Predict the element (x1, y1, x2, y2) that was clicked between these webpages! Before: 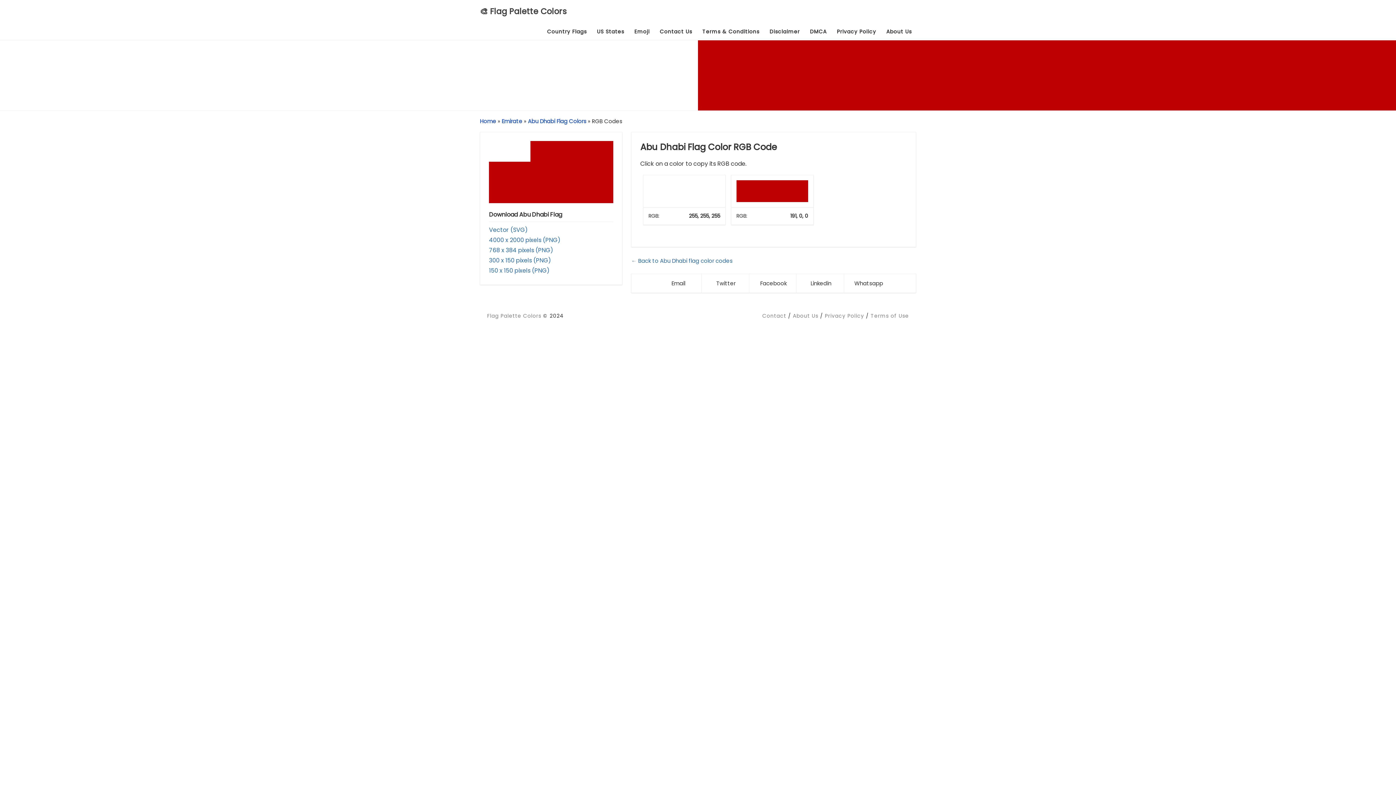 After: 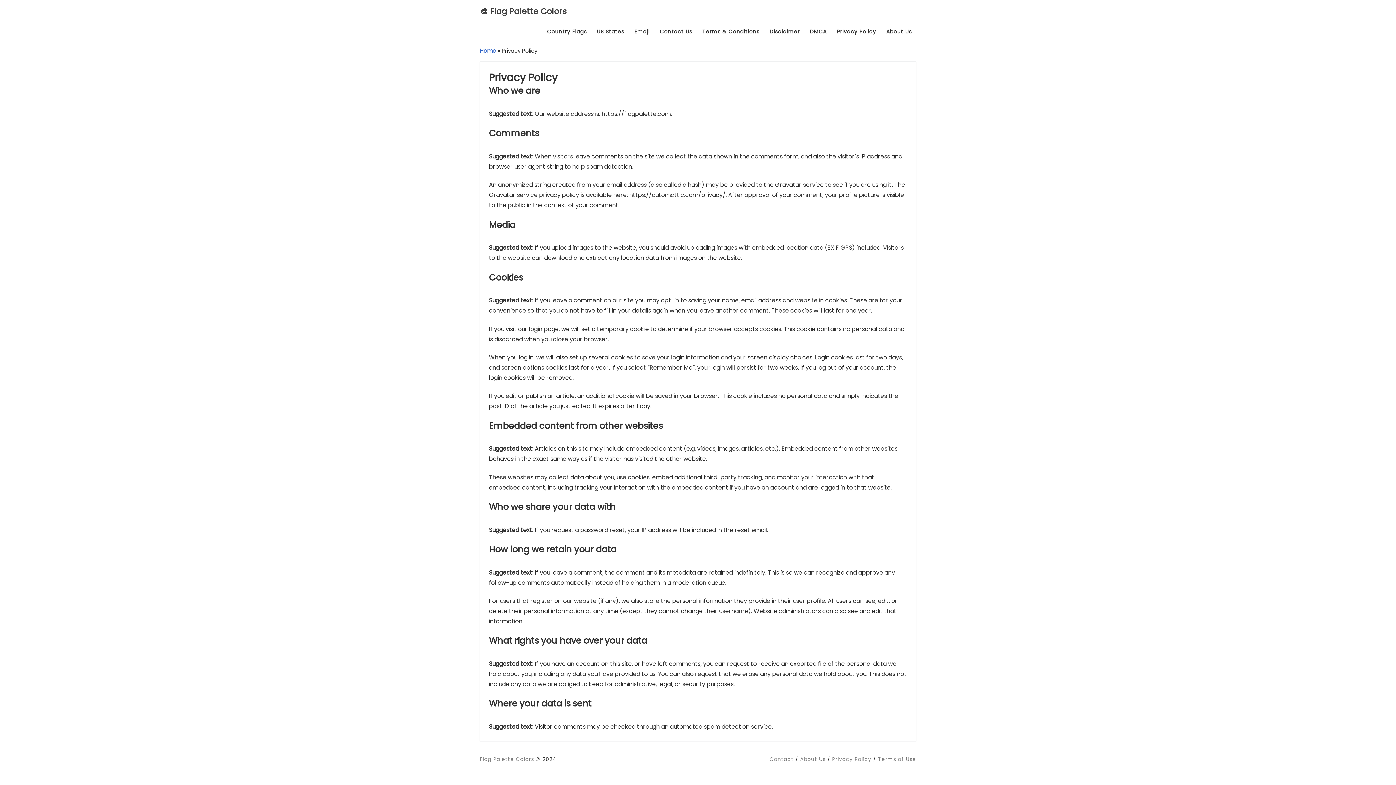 Action: label: Privacy Policy bbox: (825, 312, 864, 319)